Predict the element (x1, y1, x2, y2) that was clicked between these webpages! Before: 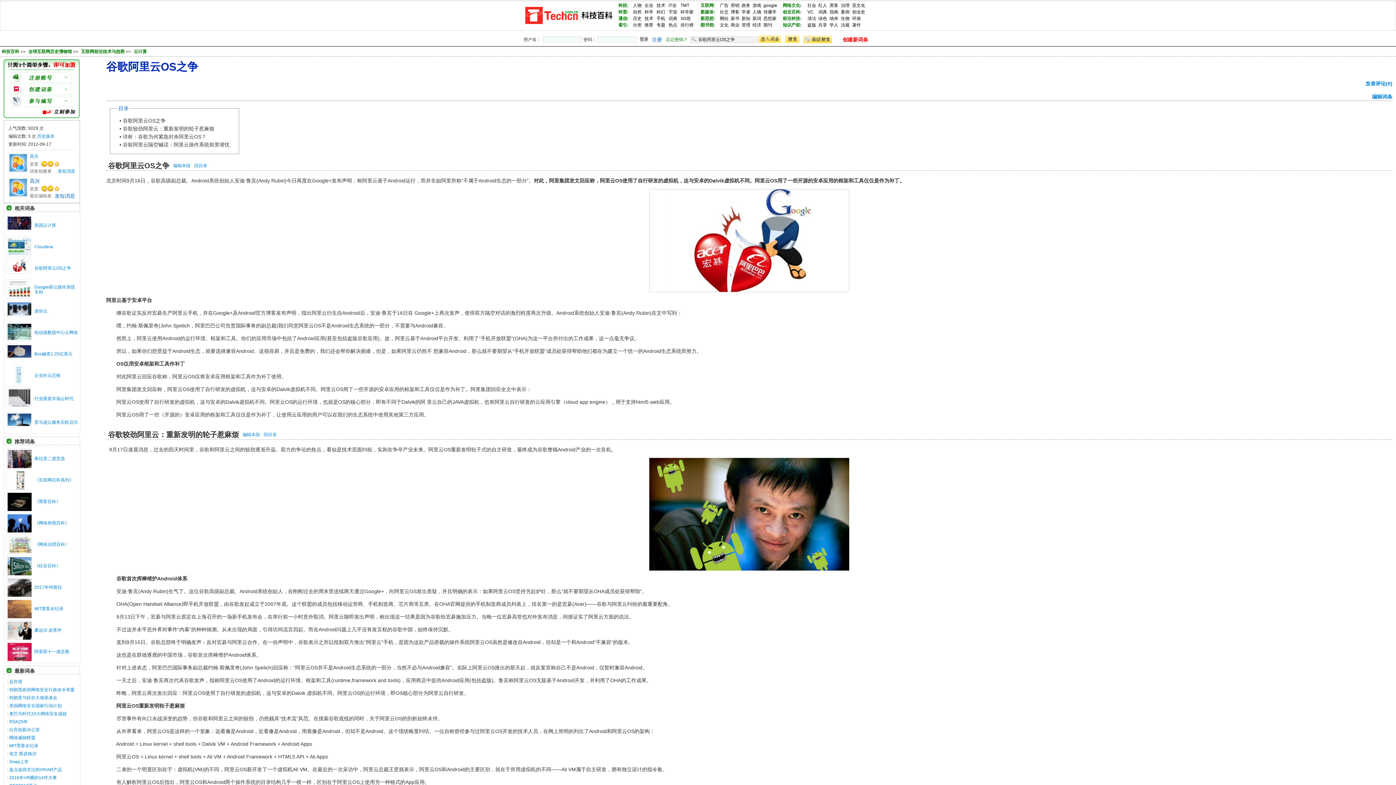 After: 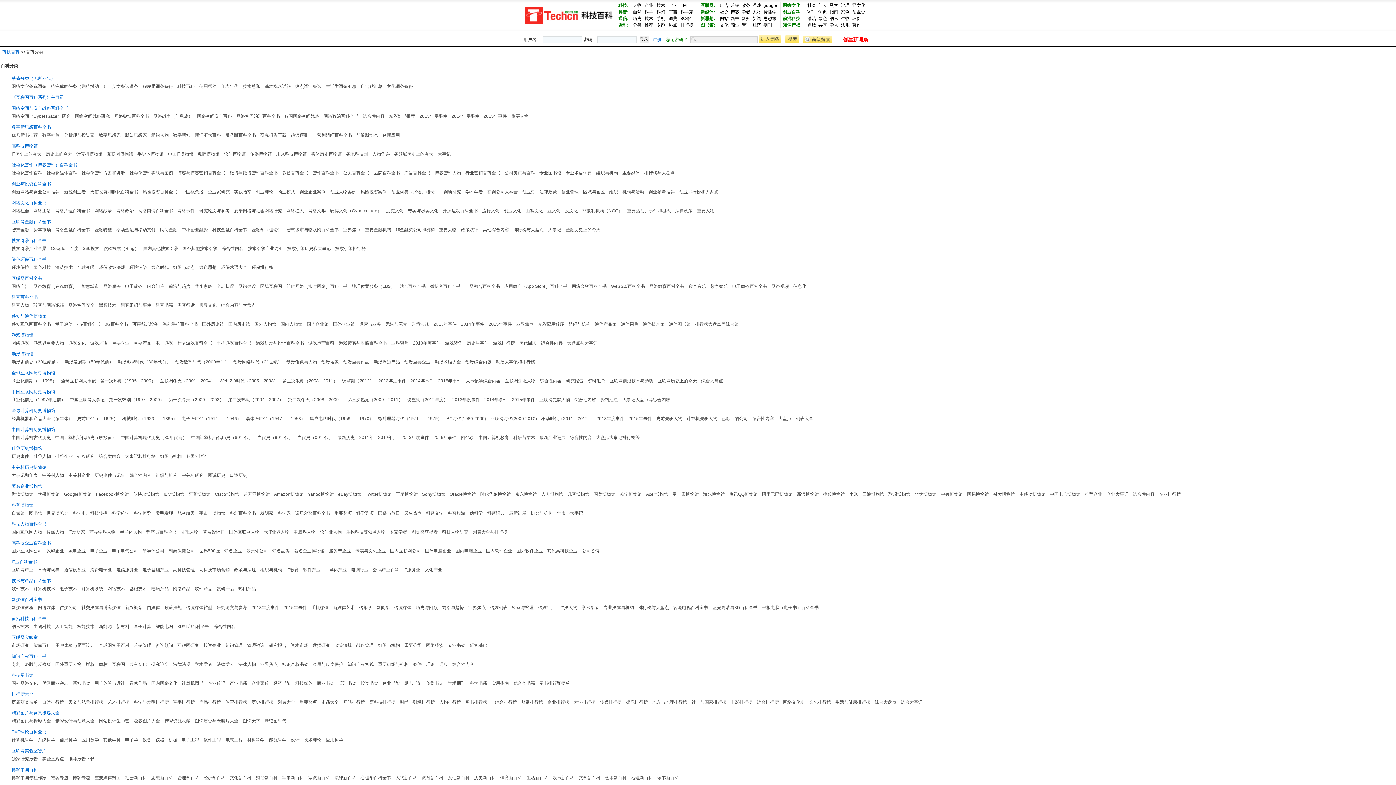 Action: bbox: (633, 22, 641, 27) label: 分类